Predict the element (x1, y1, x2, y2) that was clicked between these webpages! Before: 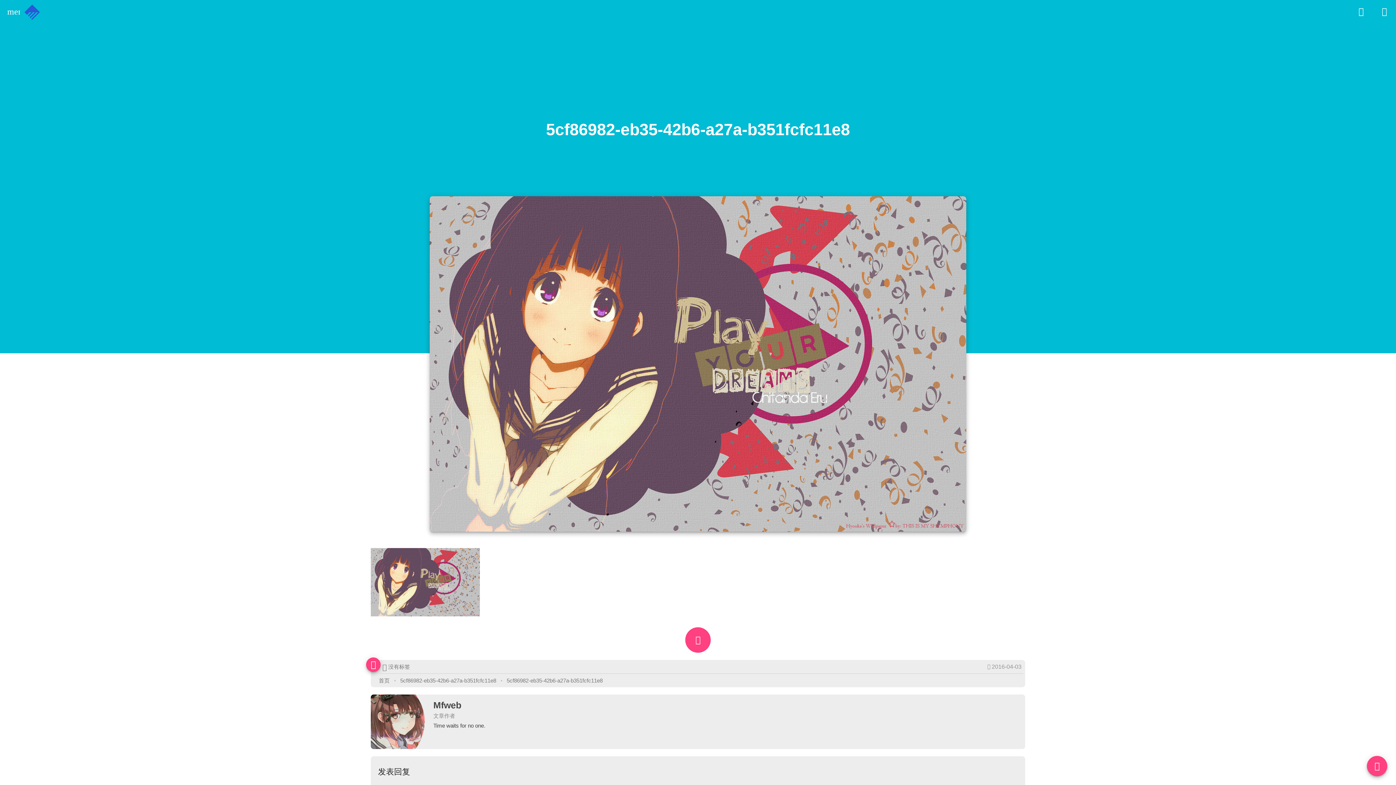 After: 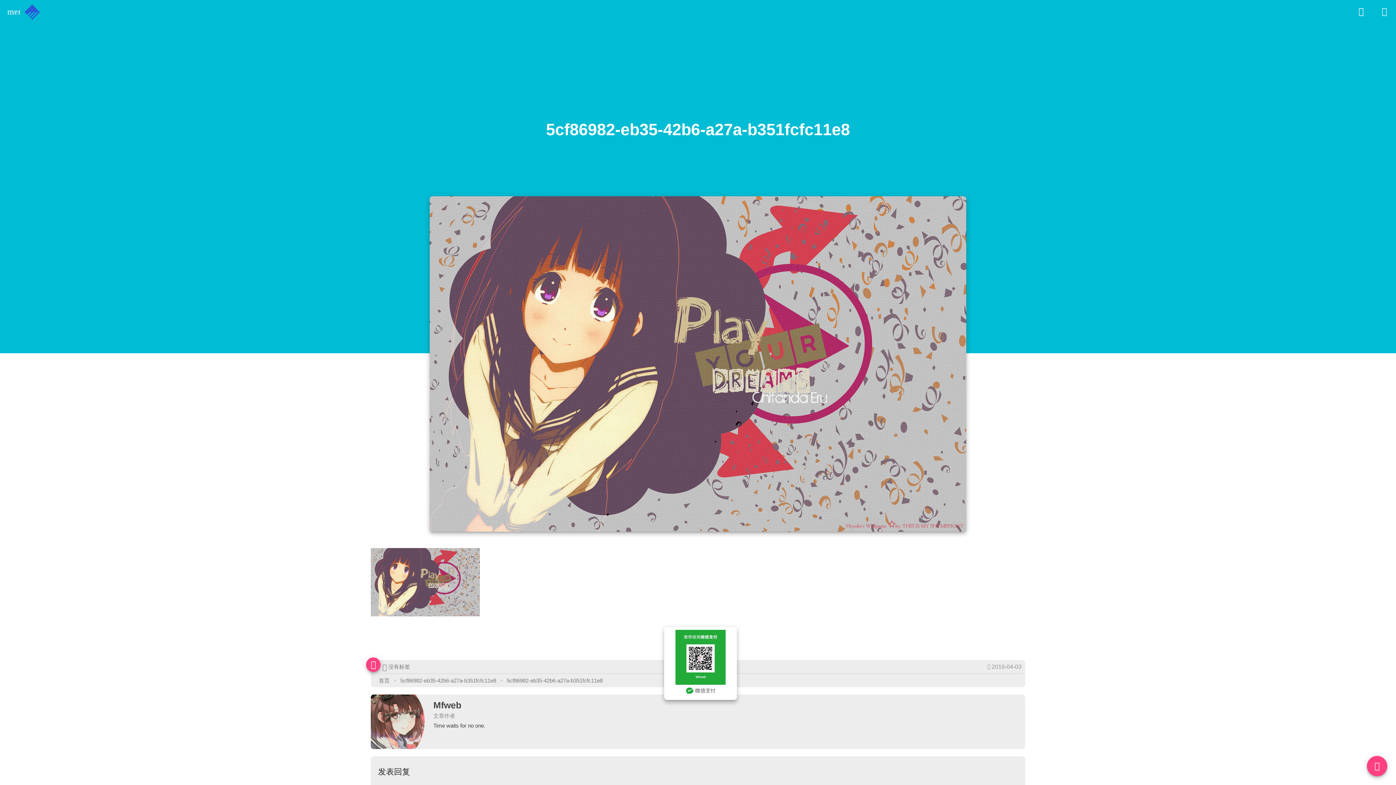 Action: bbox: (685, 627, 710, 652) label: 